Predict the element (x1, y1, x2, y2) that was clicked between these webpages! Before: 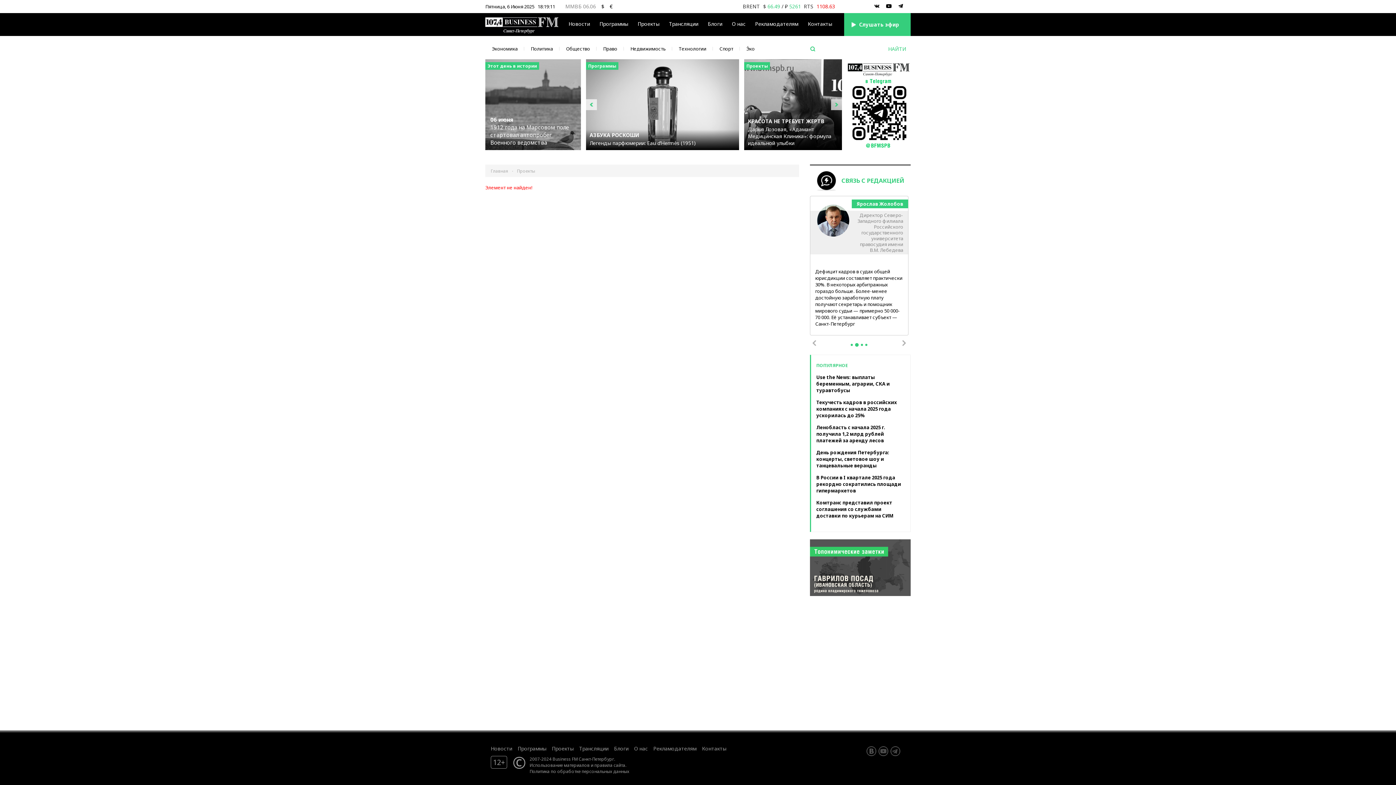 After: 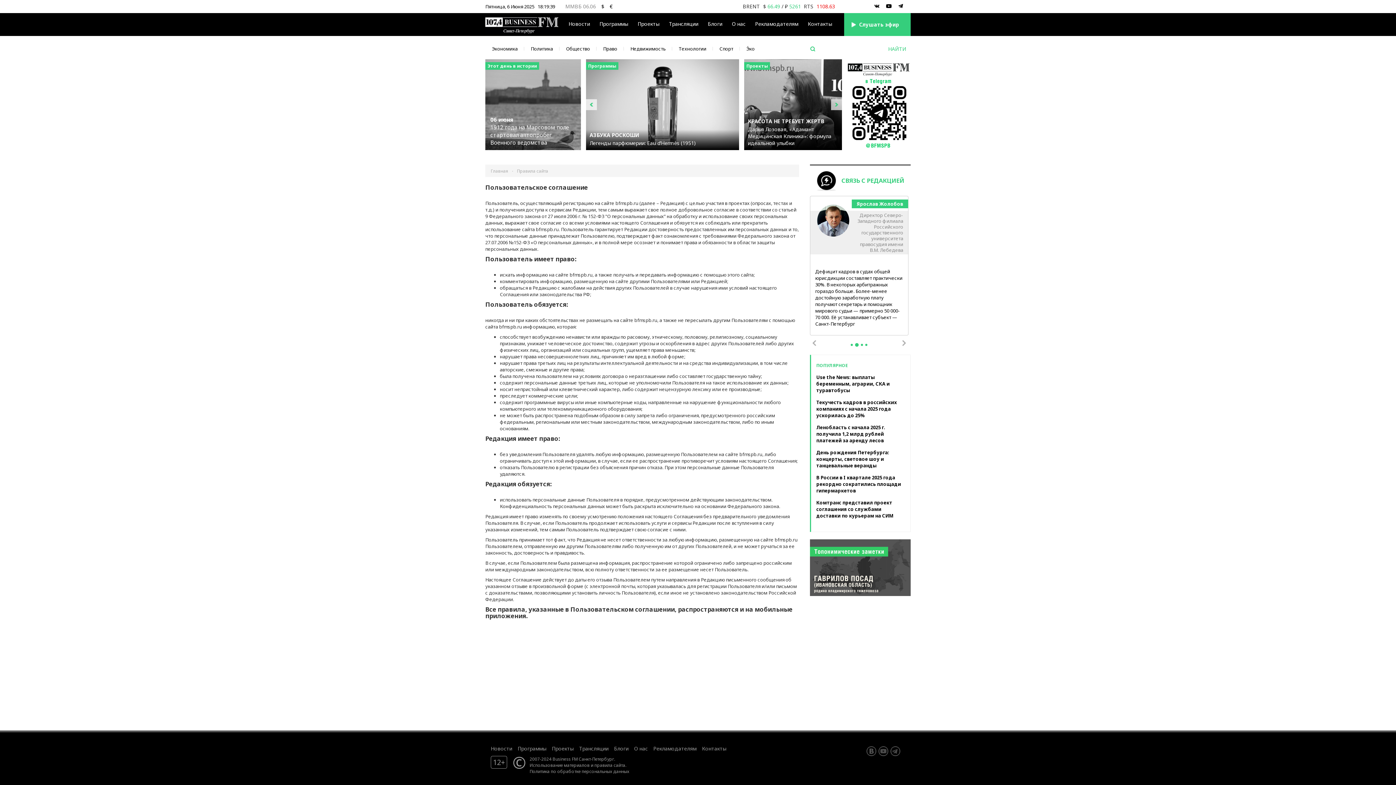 Action: bbox: (594, 762, 625, 768) label: правила сайта